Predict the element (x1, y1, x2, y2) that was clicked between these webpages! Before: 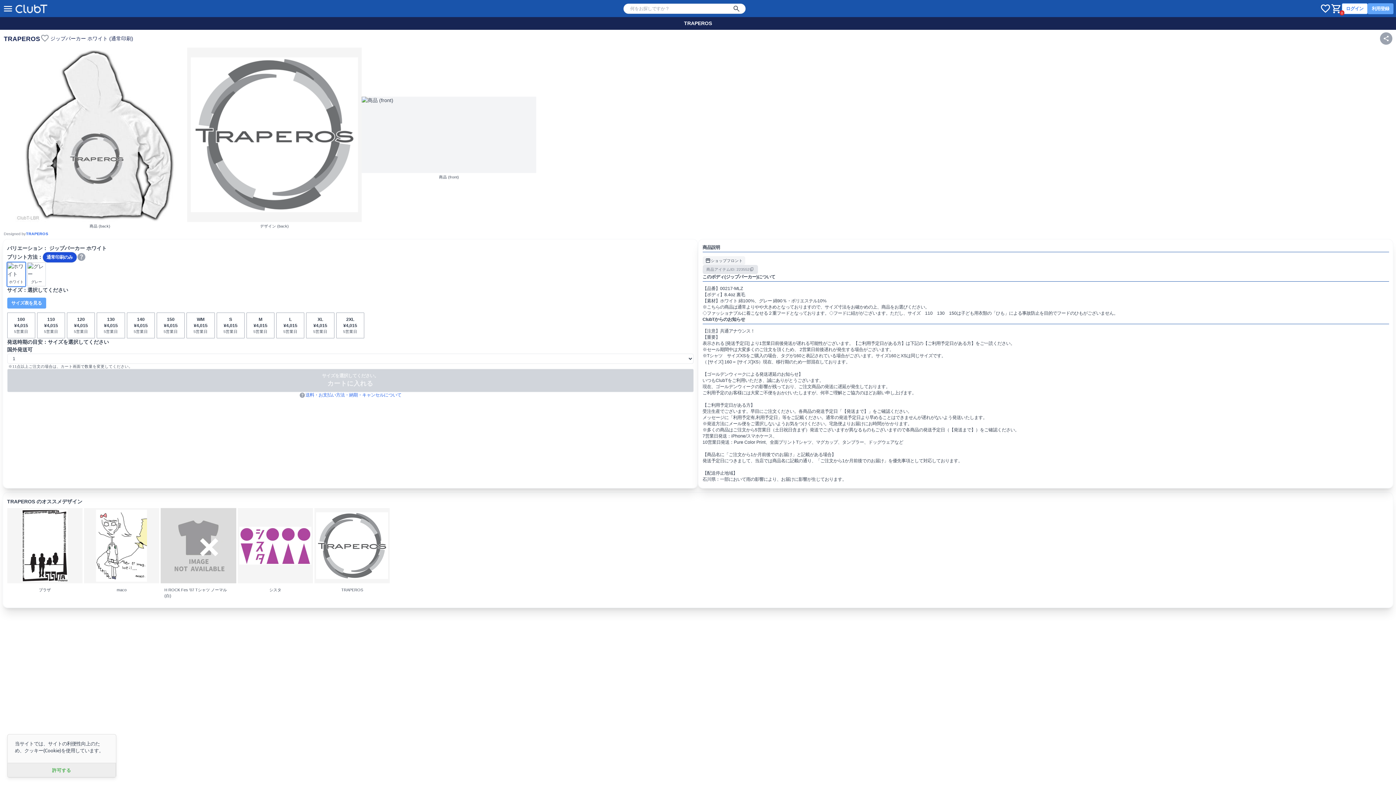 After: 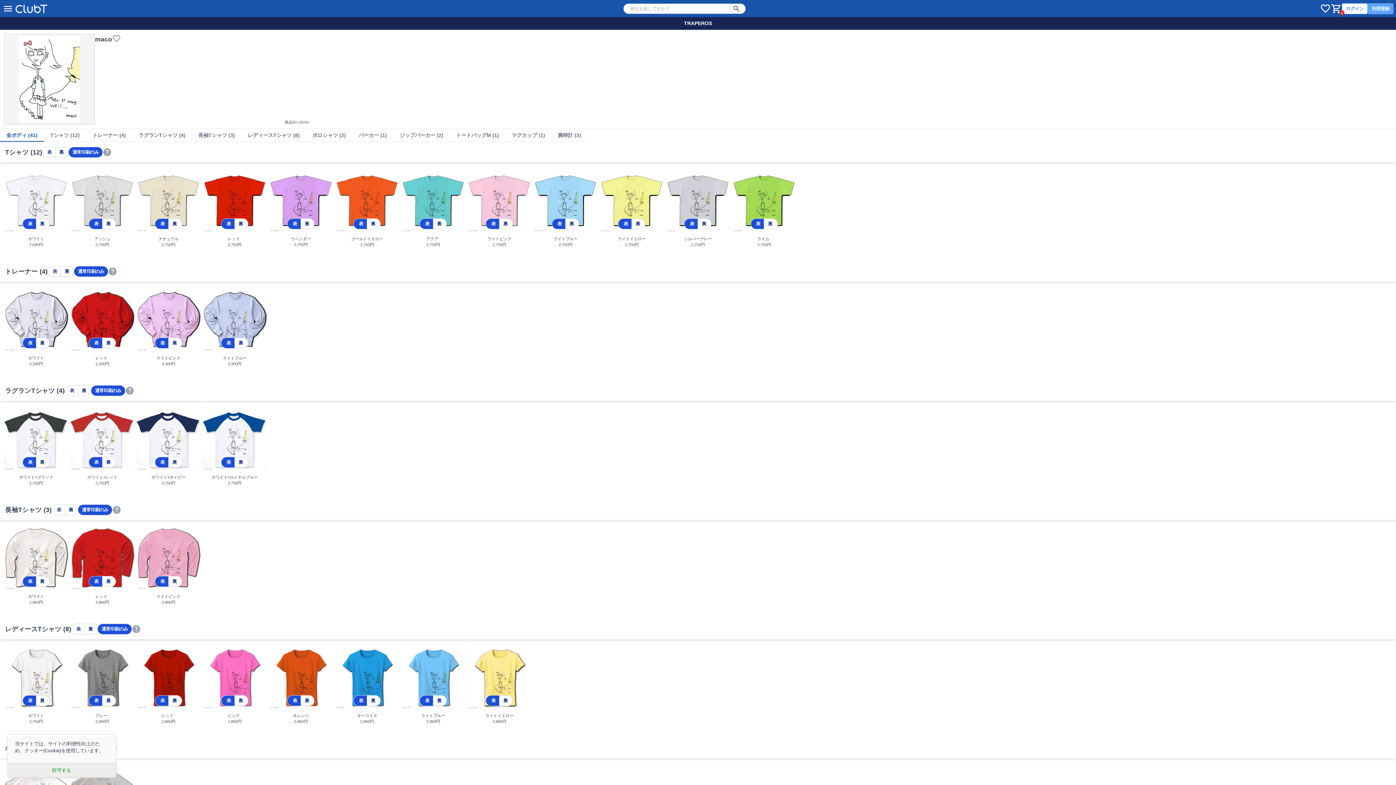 Action: label: maco bbox: (83, 508, 159, 596)